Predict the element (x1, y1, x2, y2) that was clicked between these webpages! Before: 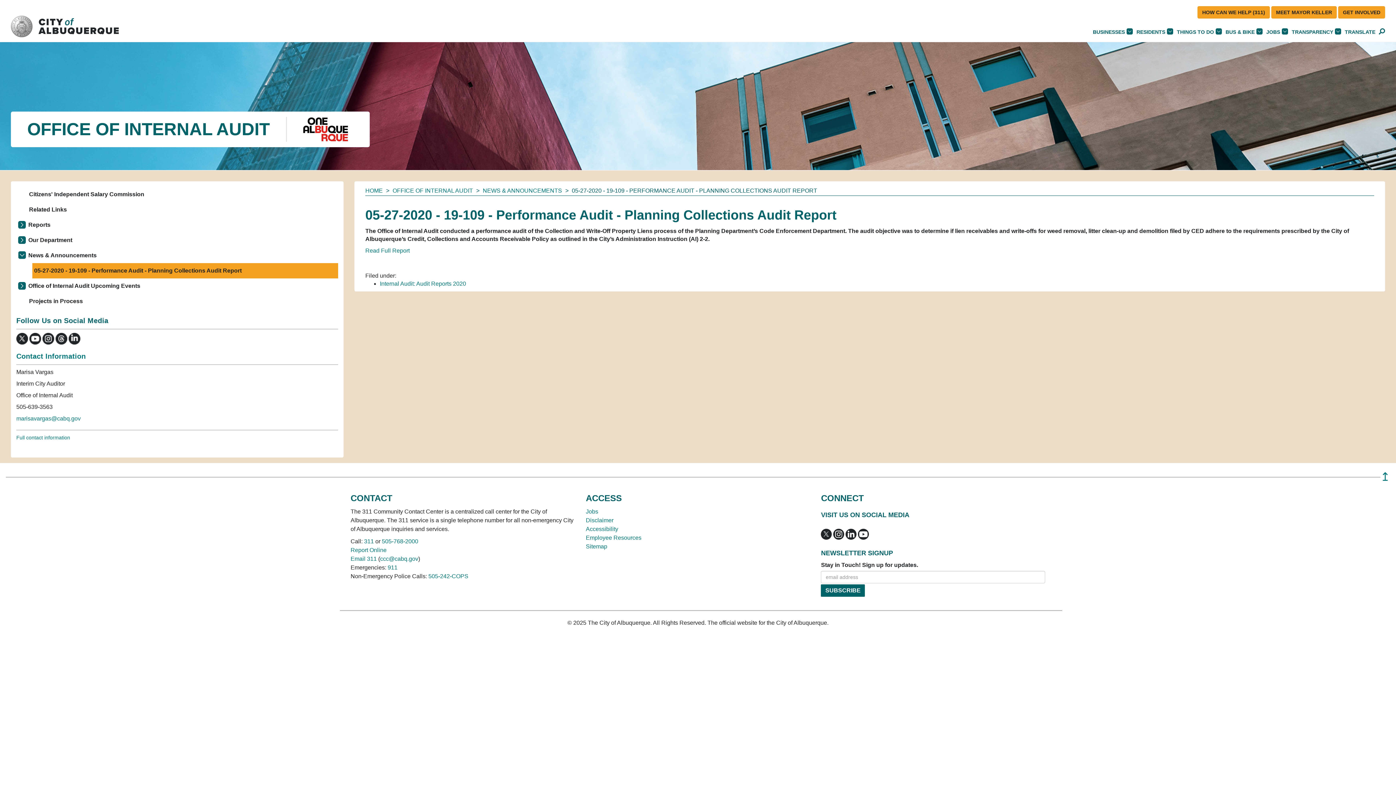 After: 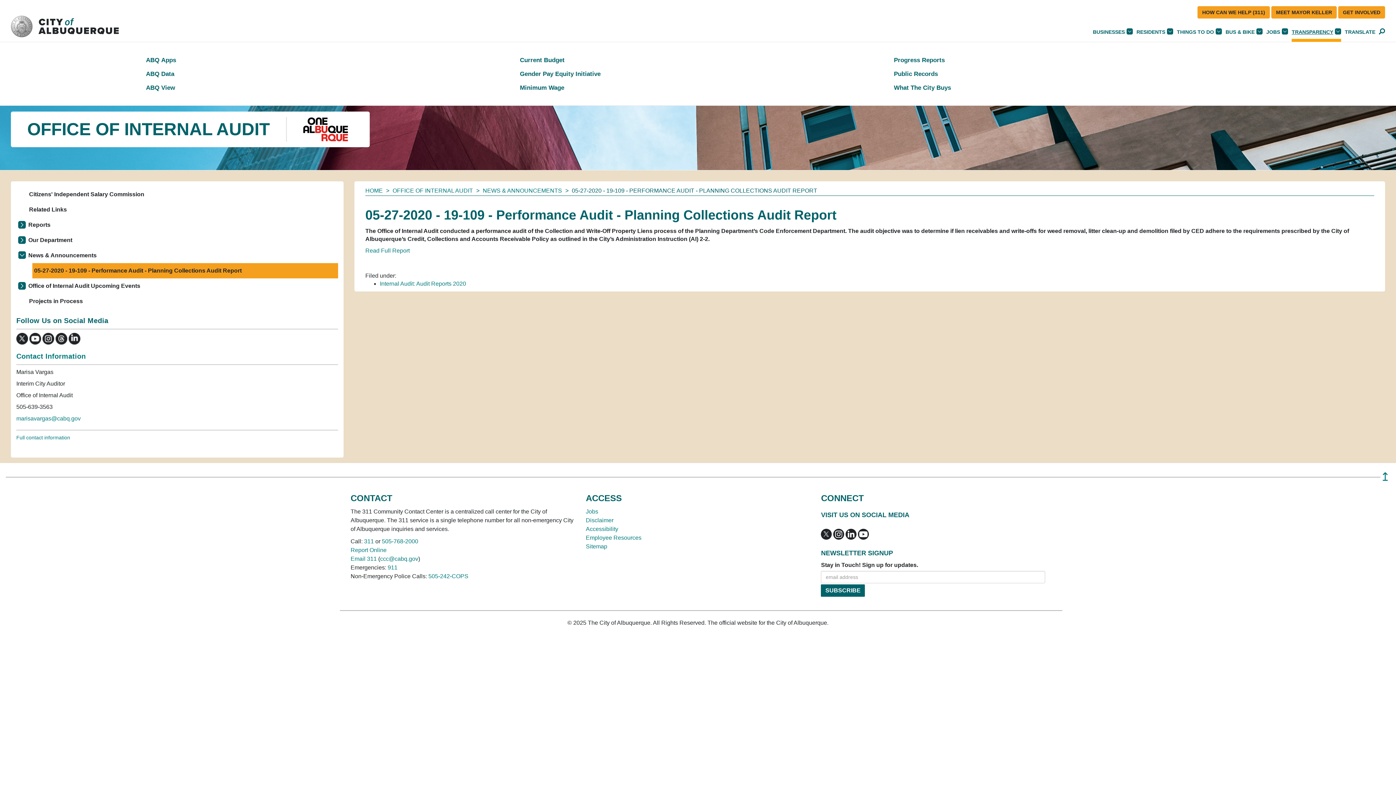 Action: bbox: (1292, 29, 1341, 34) label: TRANSPARENCY